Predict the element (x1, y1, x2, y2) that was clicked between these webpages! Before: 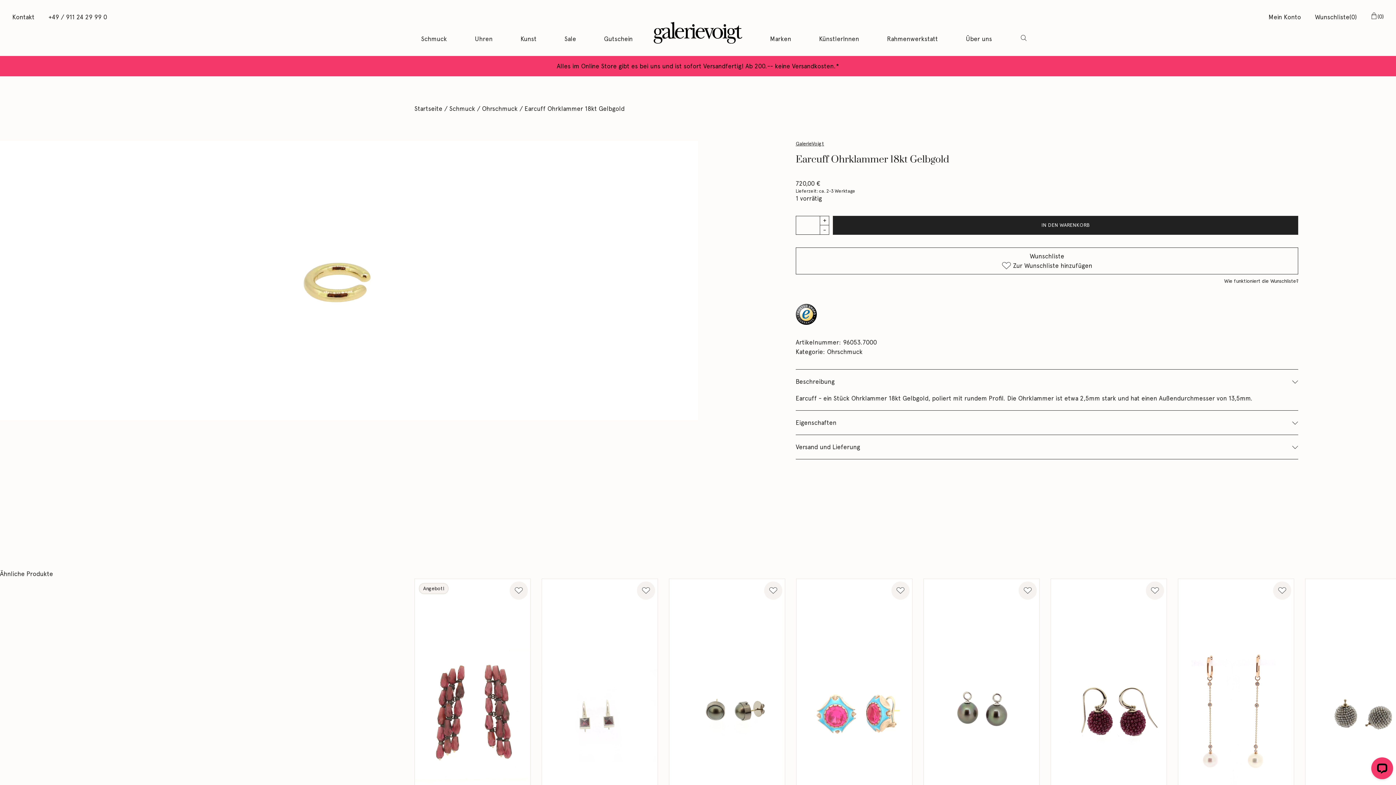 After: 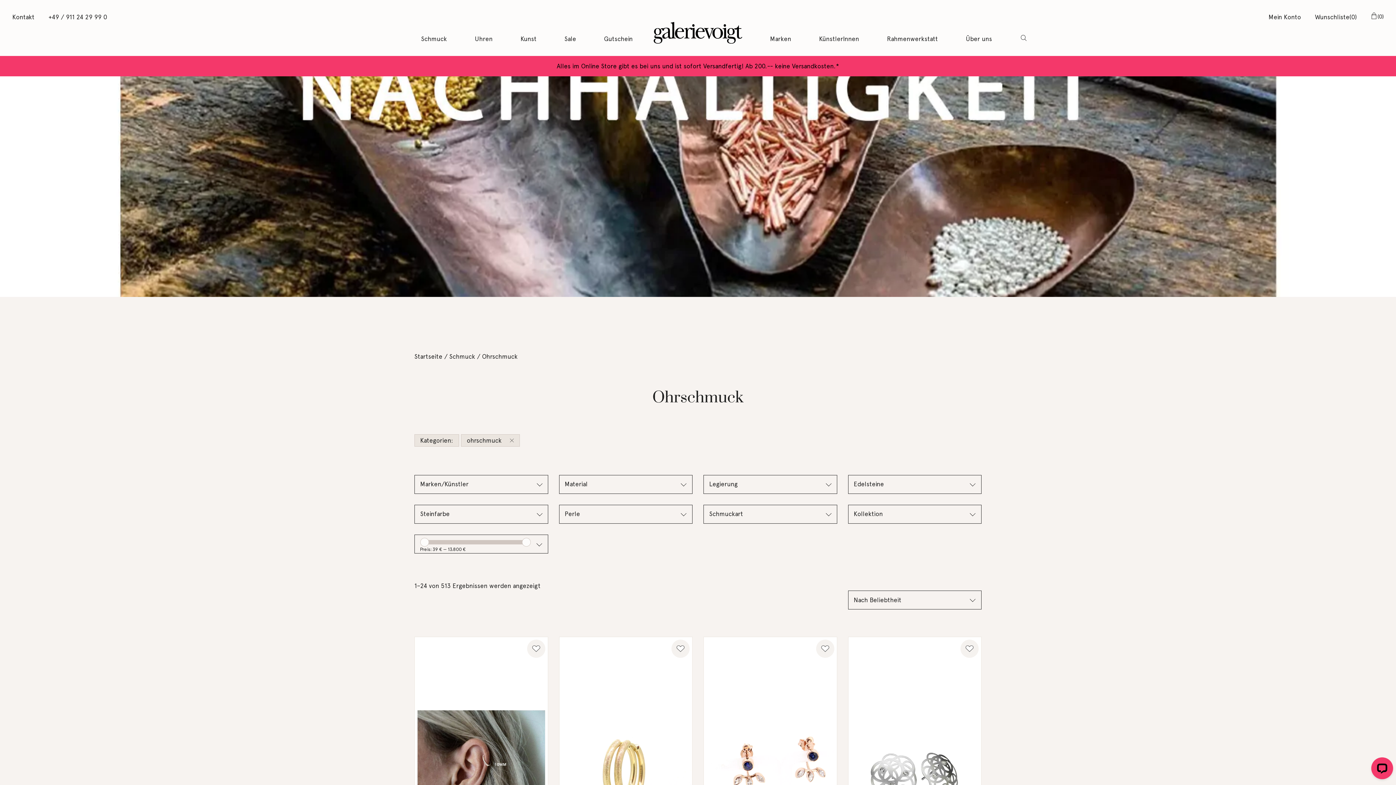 Action: bbox: (827, 348, 862, 355) label: Ohrschmuck